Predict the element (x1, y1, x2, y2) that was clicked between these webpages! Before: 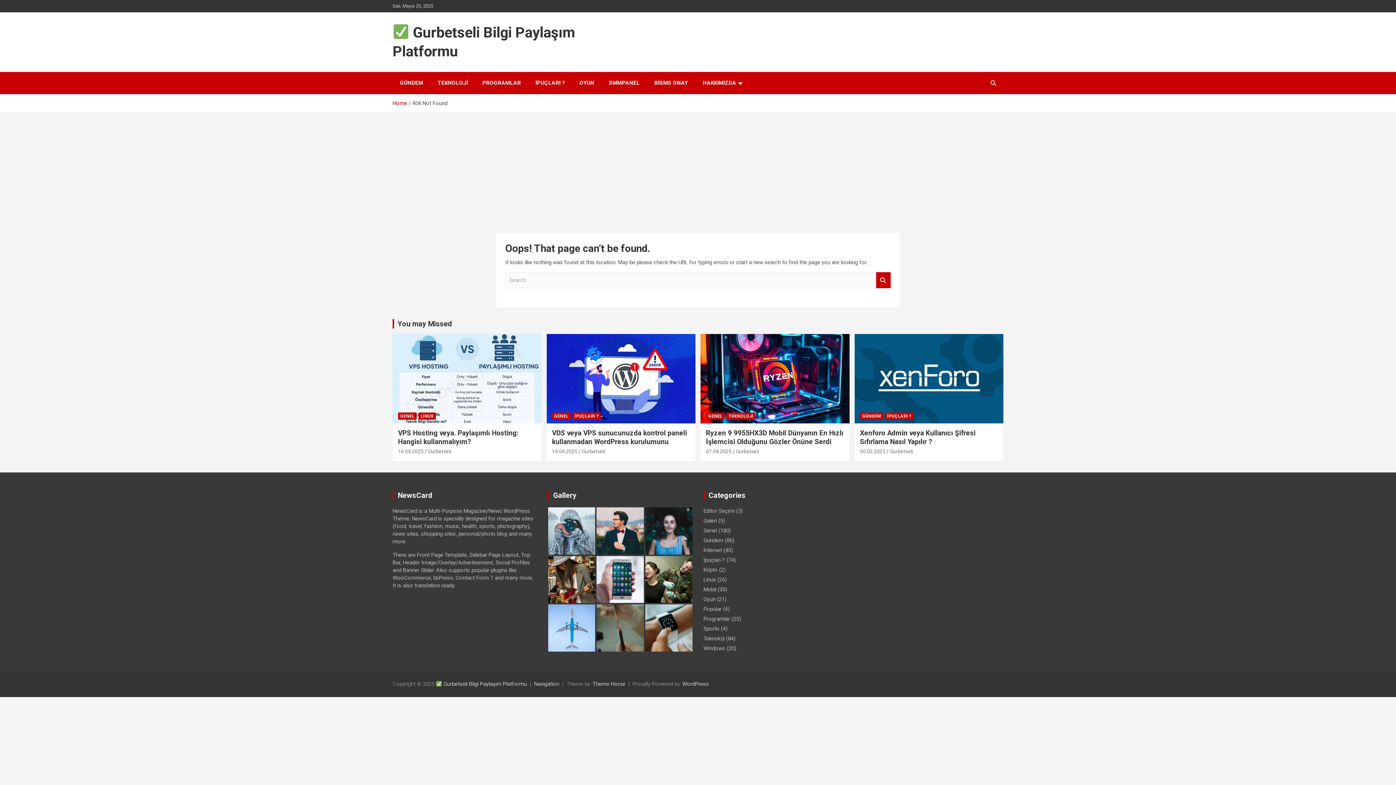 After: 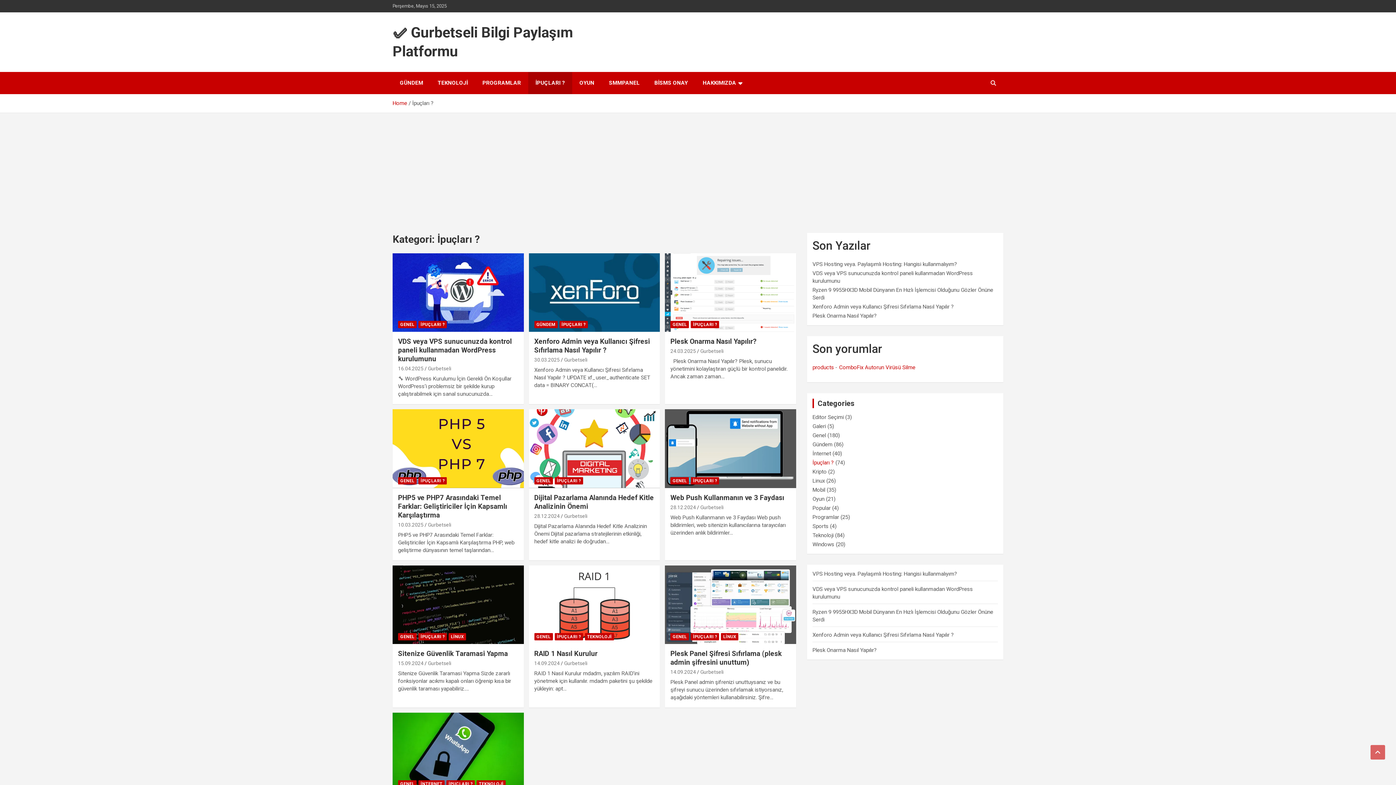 Action: bbox: (528, 72, 572, 94) label: İPUÇLARI ?